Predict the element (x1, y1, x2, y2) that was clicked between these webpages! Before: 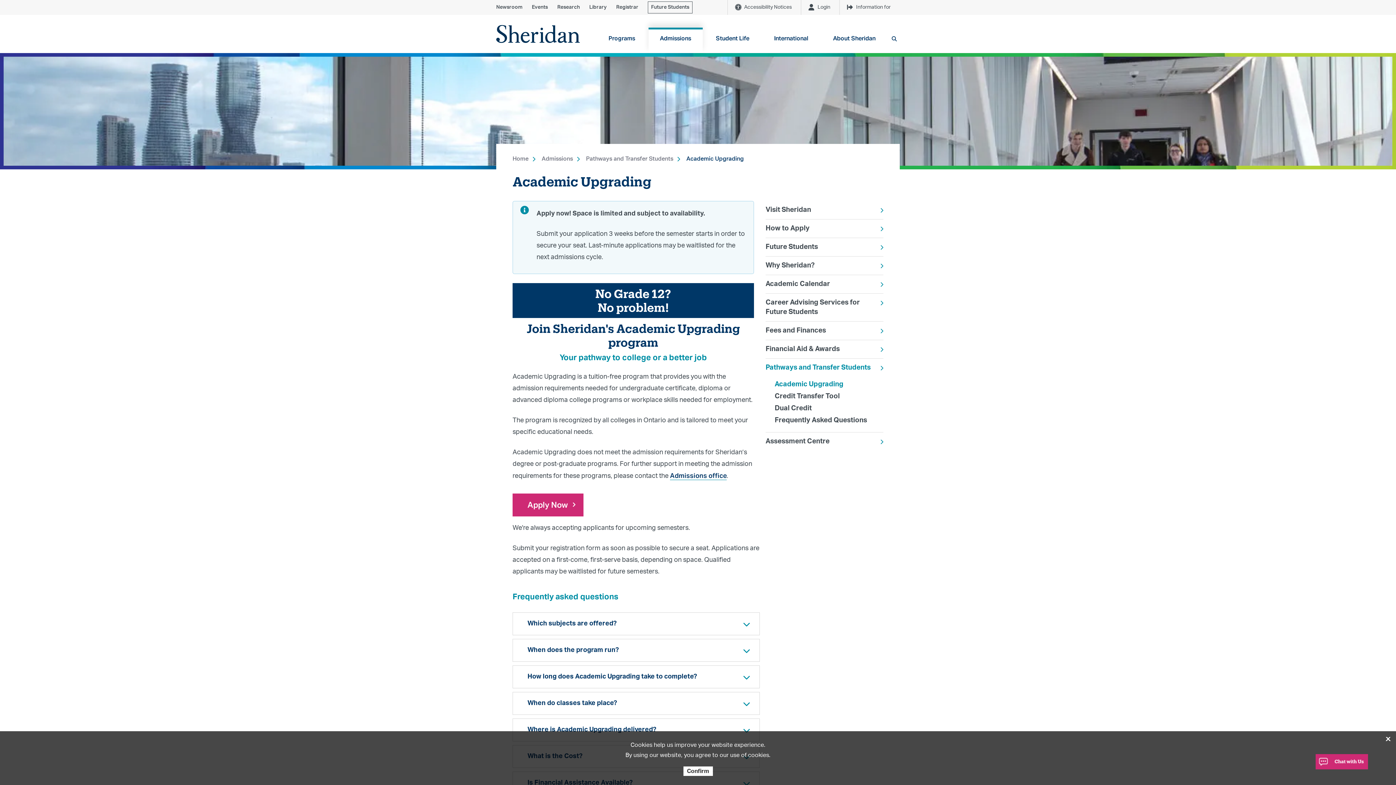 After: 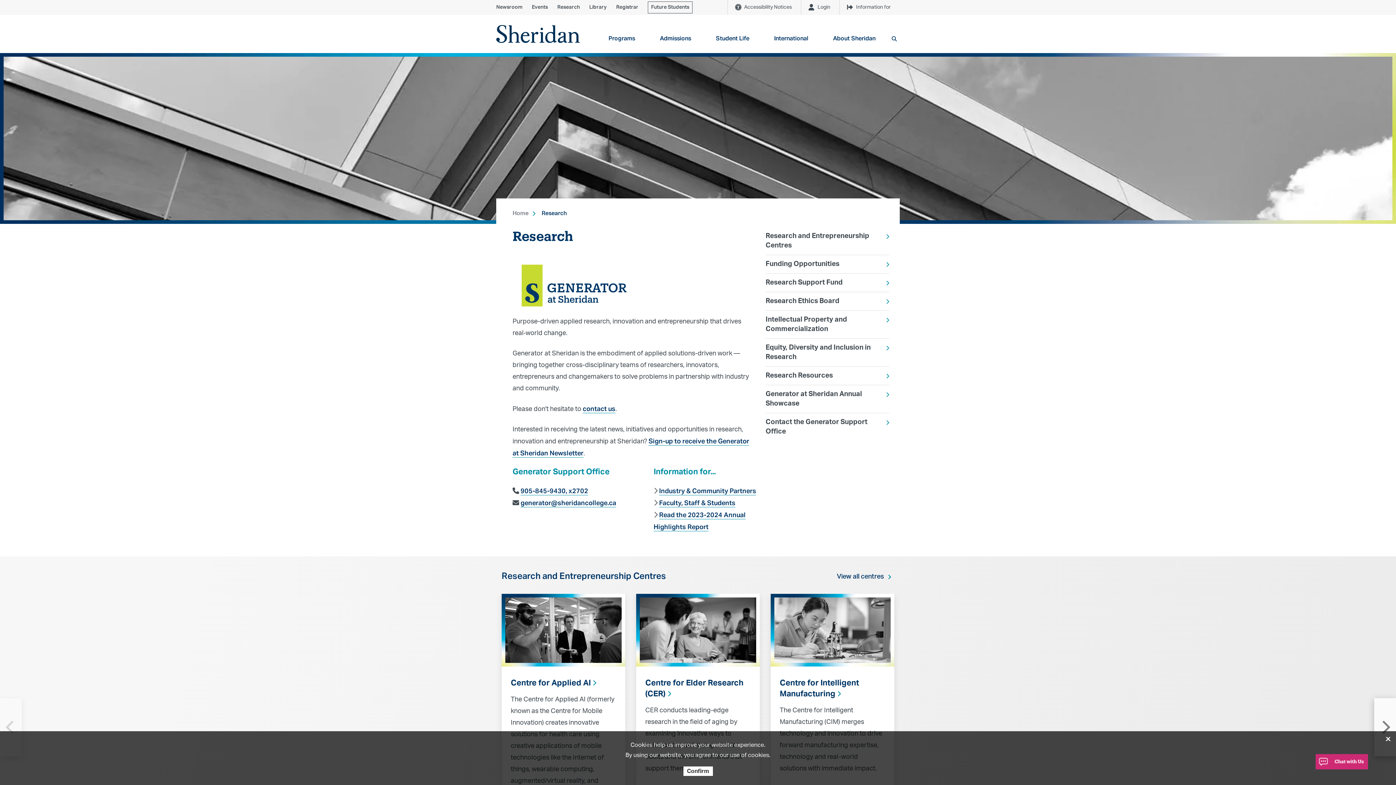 Action: label: Research bbox: (557, 0, 580, 14)